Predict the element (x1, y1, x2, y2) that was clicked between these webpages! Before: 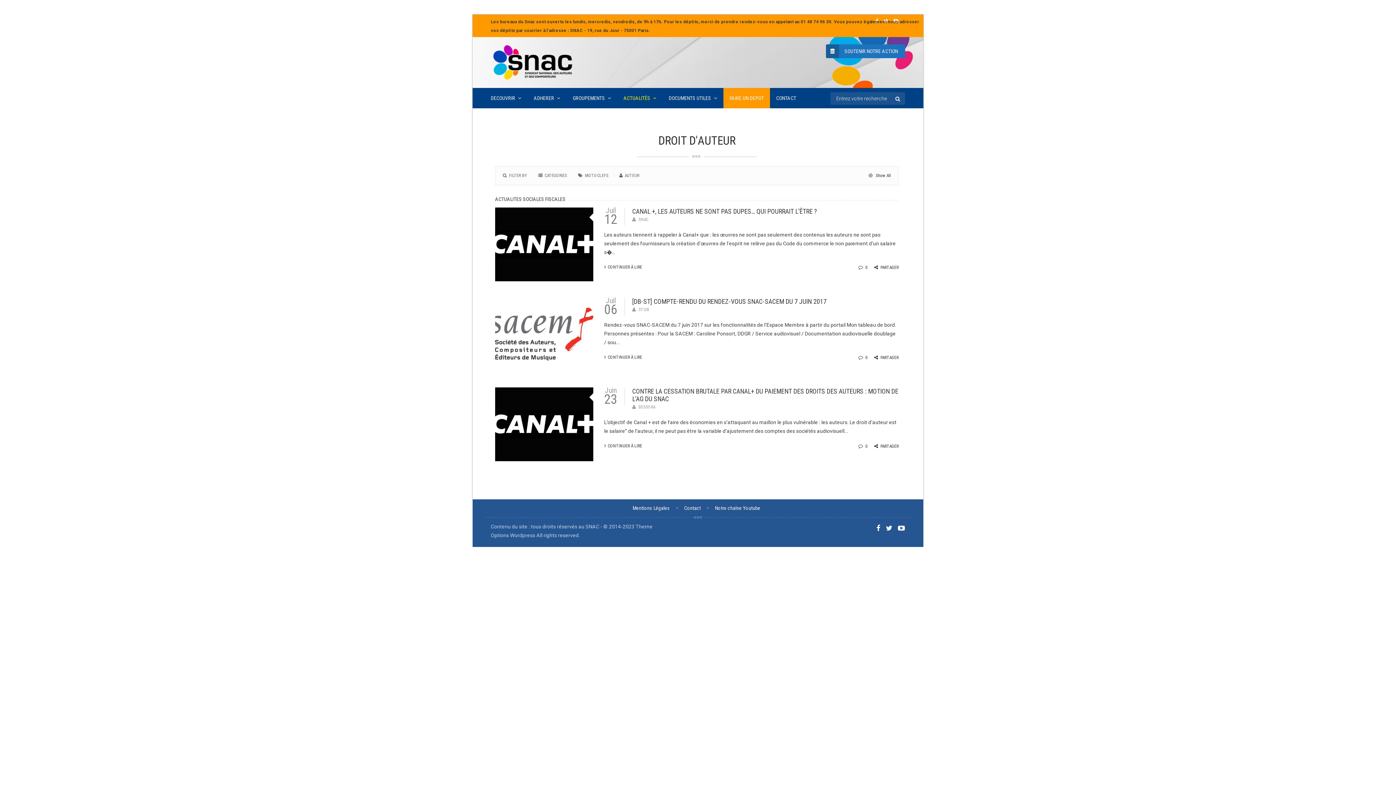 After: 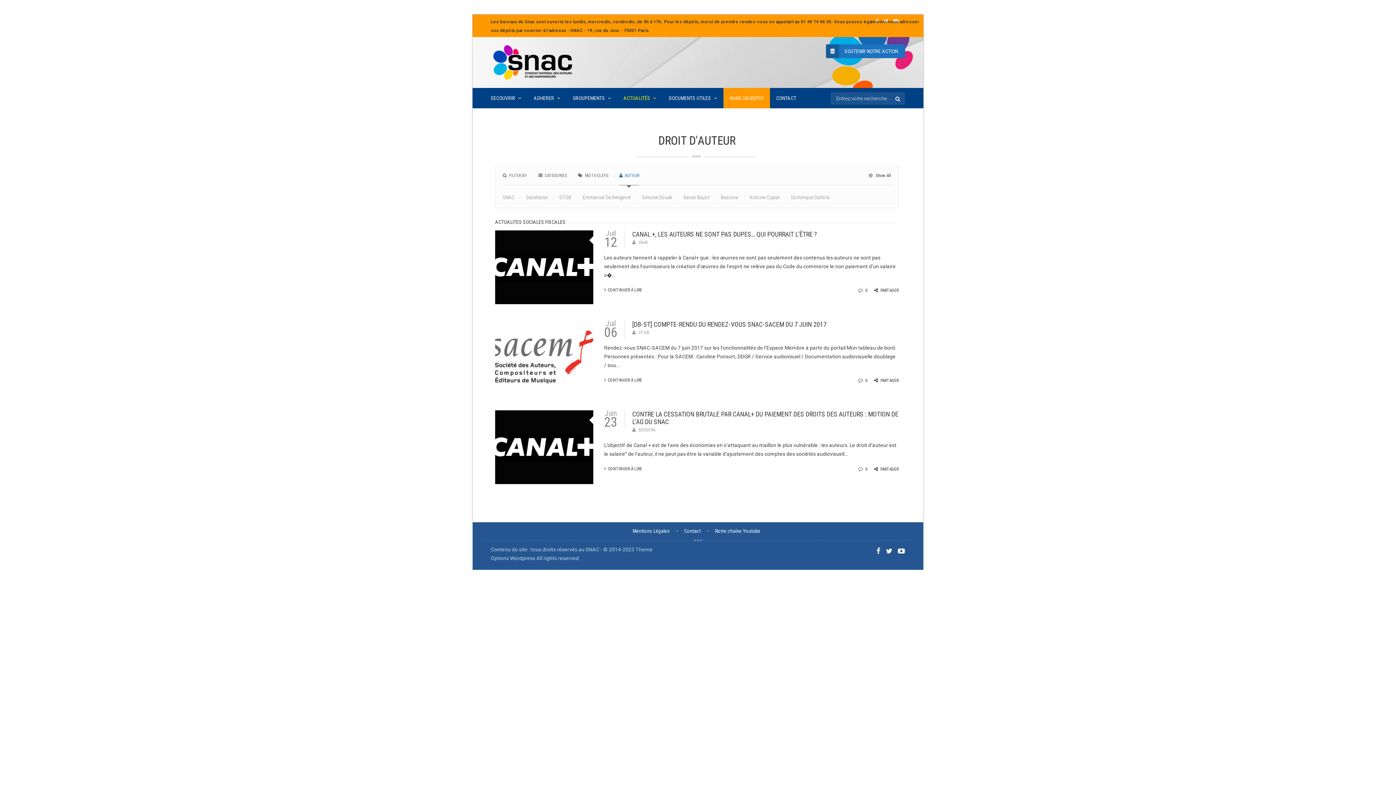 Action: bbox: (619, 172, 639, 185) label: AUTEUR